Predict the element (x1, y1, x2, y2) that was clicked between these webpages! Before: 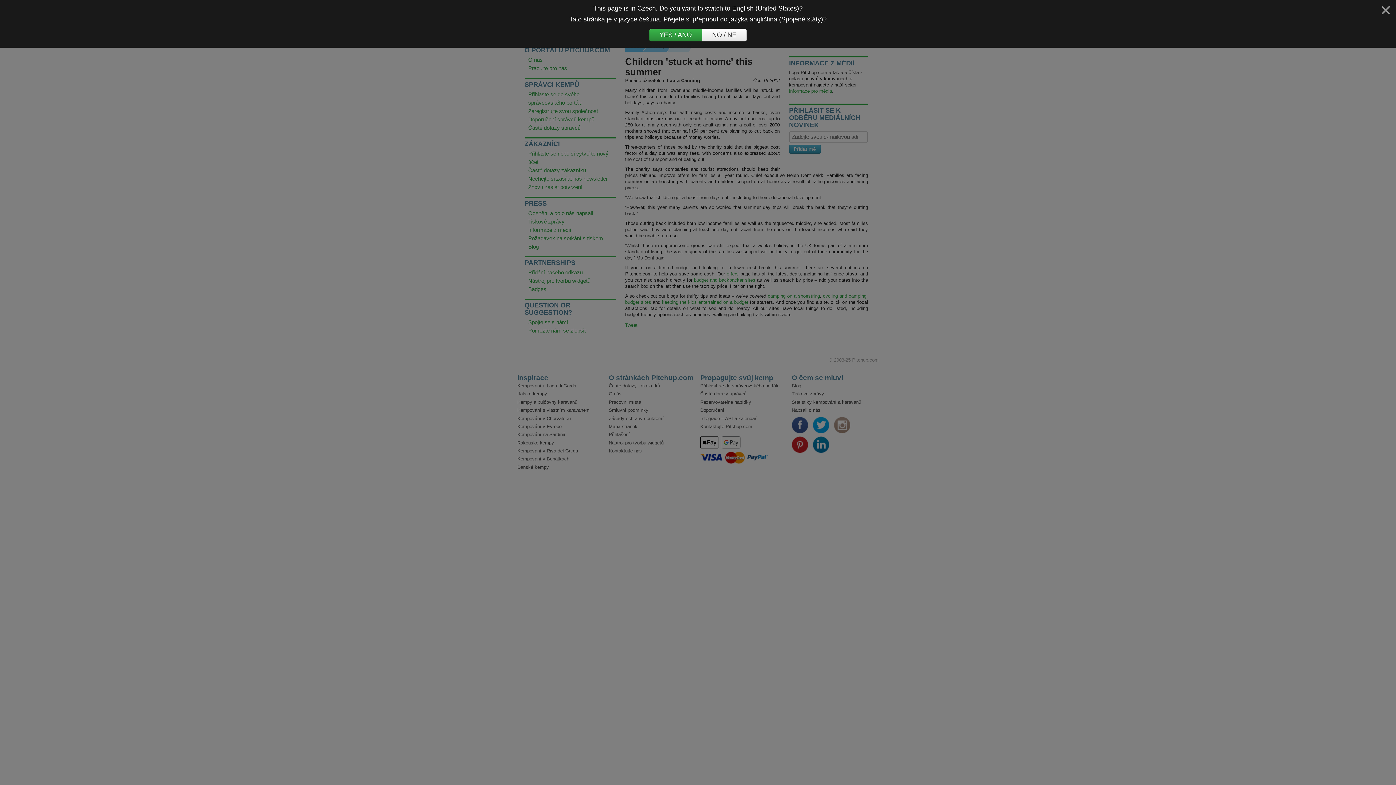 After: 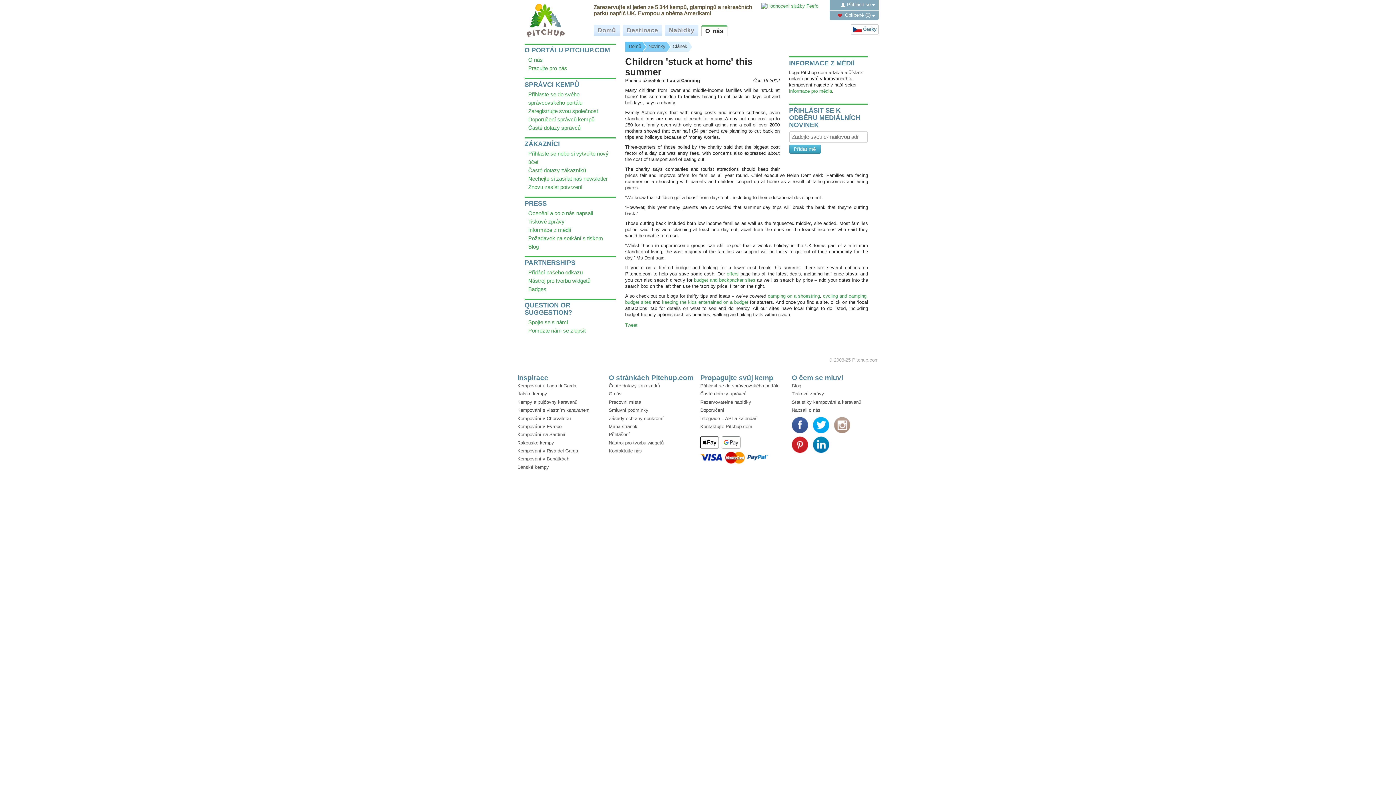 Action: label: NO / NE bbox: (702, 28, 746, 41)